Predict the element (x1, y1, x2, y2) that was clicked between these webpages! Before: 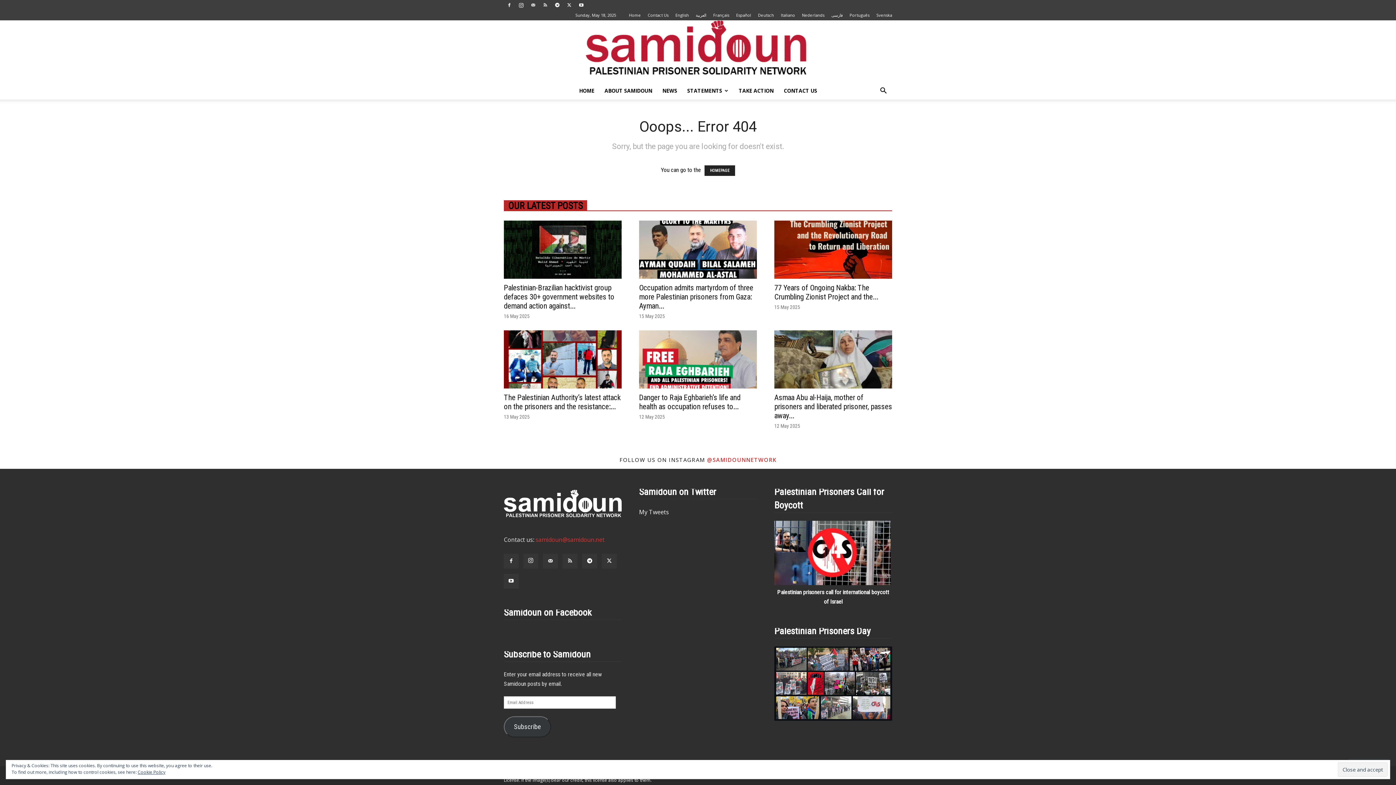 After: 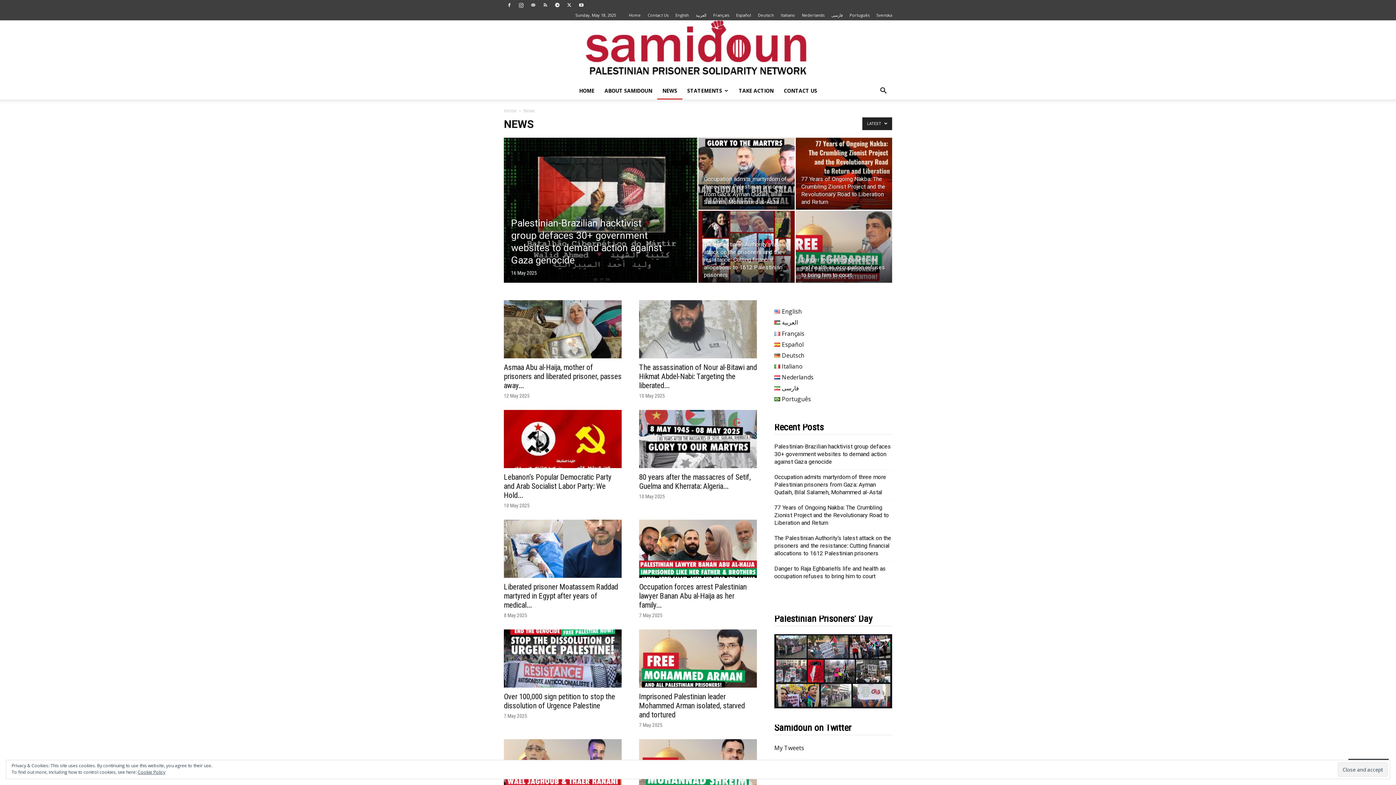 Action: label: NEWS bbox: (657, 82, 682, 99)